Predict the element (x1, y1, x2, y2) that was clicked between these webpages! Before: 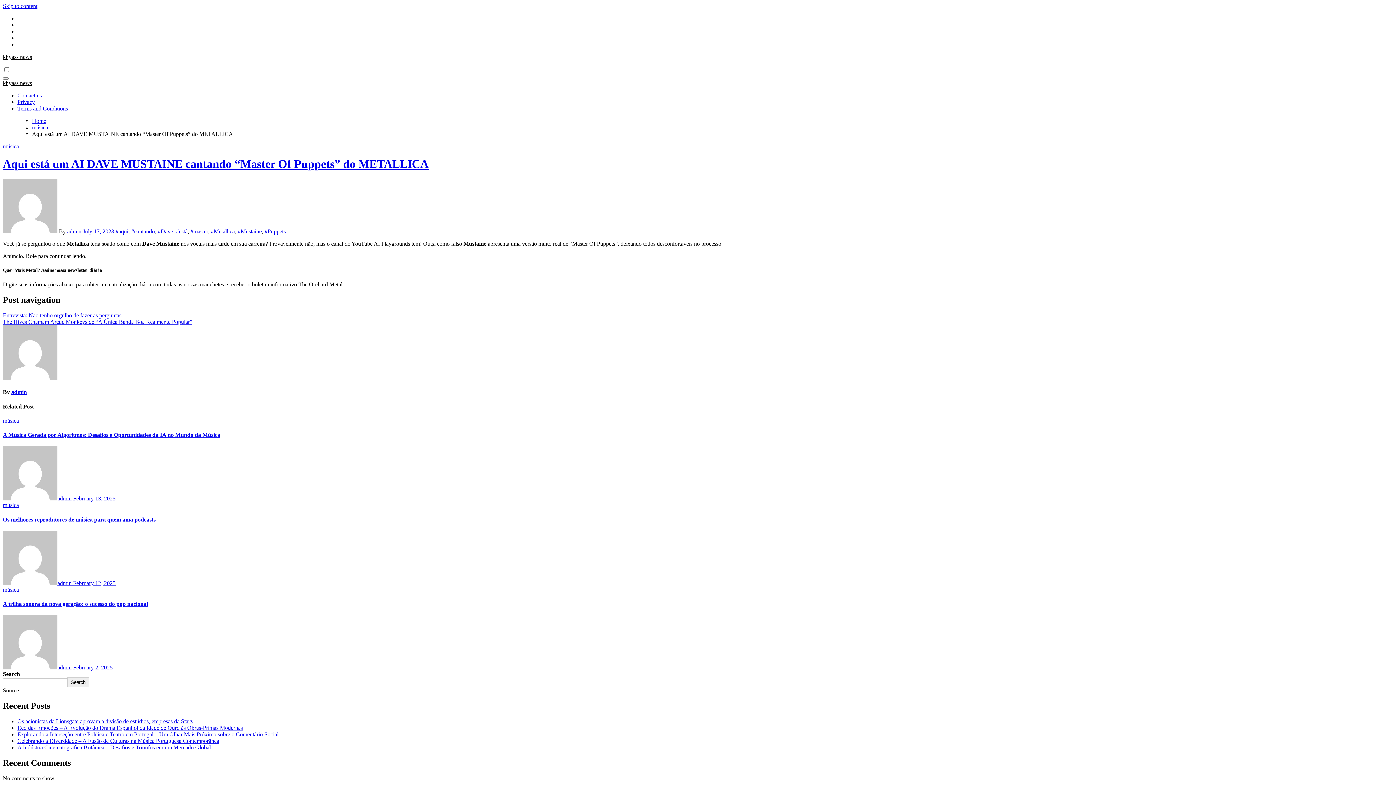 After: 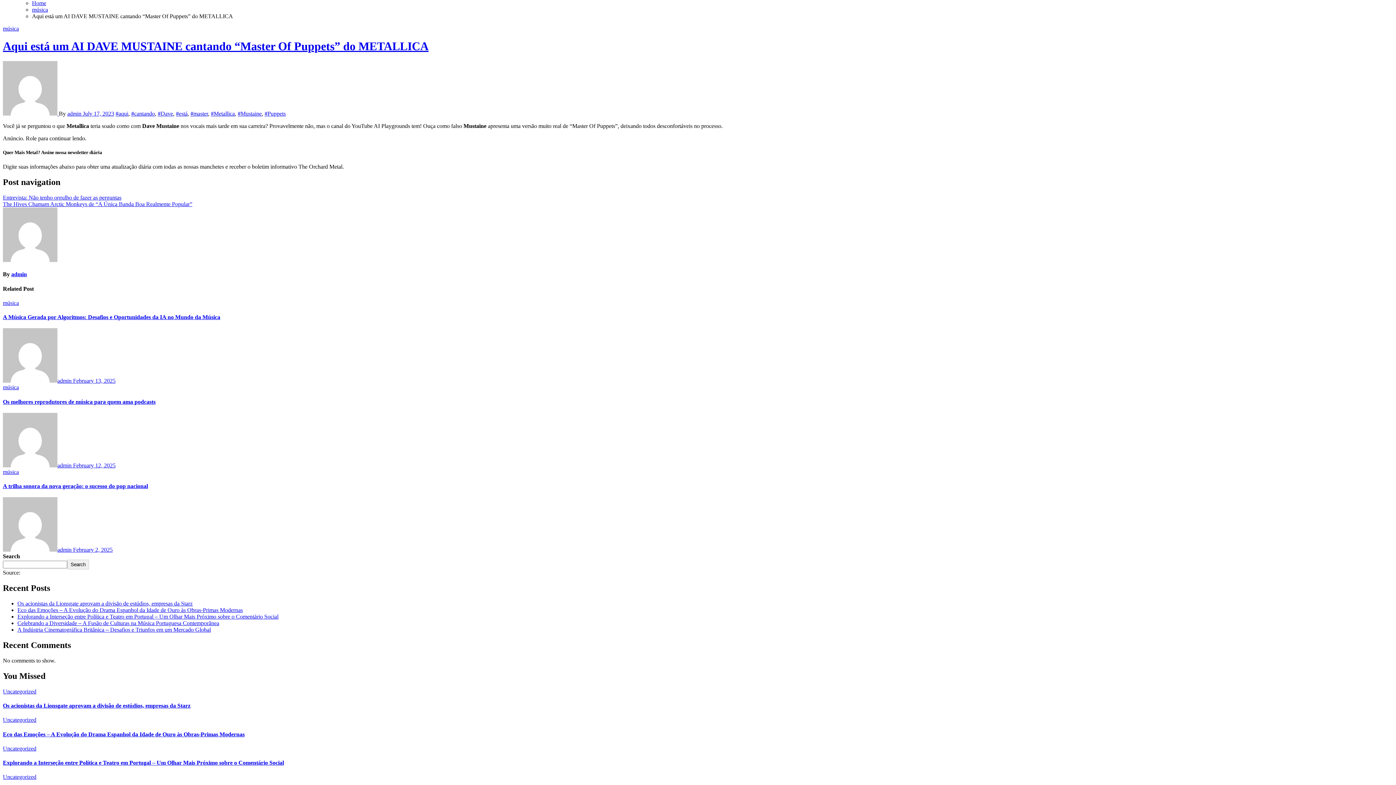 Action: label: Skip to content bbox: (2, 2, 37, 9)